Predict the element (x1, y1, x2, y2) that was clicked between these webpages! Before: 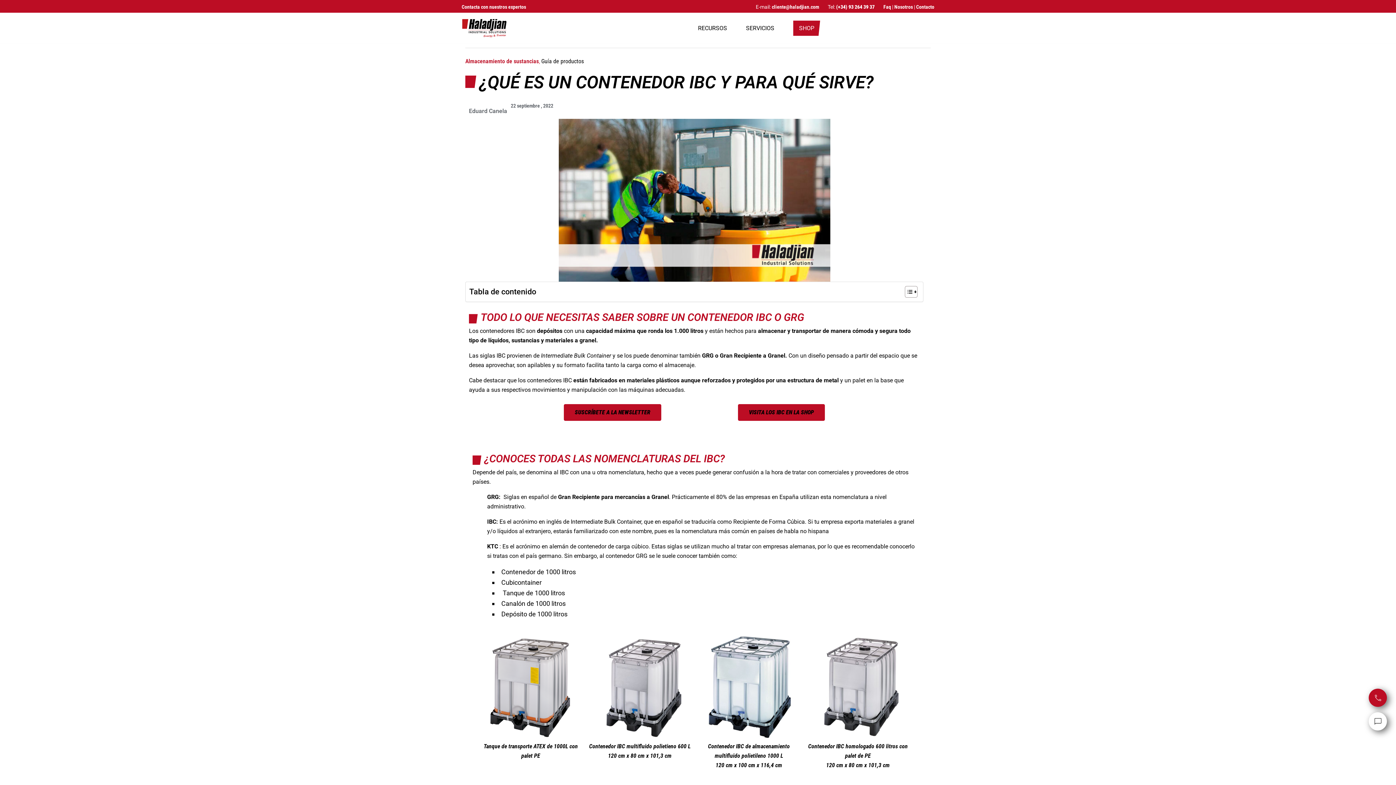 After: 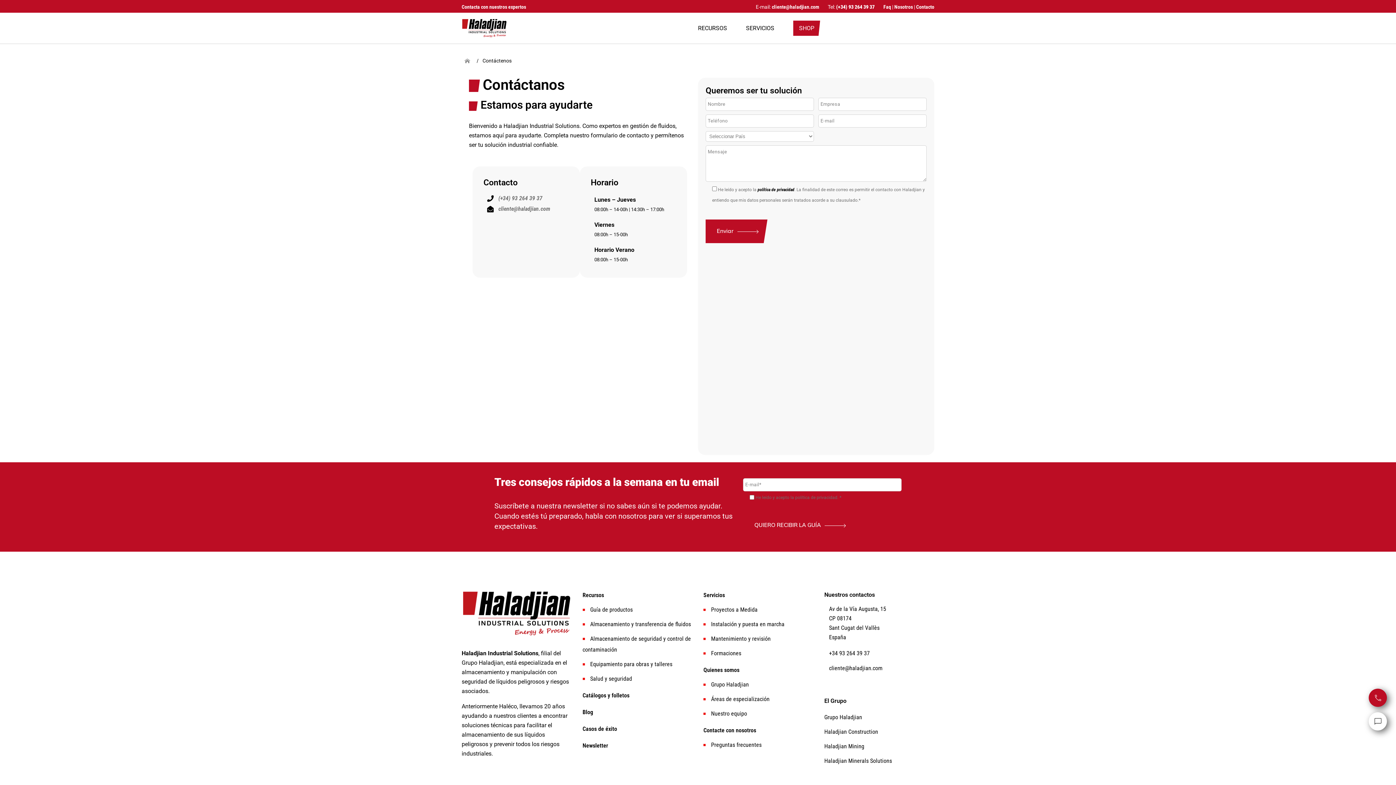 Action: bbox: (461, 3, 526, 9) label: Contacta con nuestros expertos